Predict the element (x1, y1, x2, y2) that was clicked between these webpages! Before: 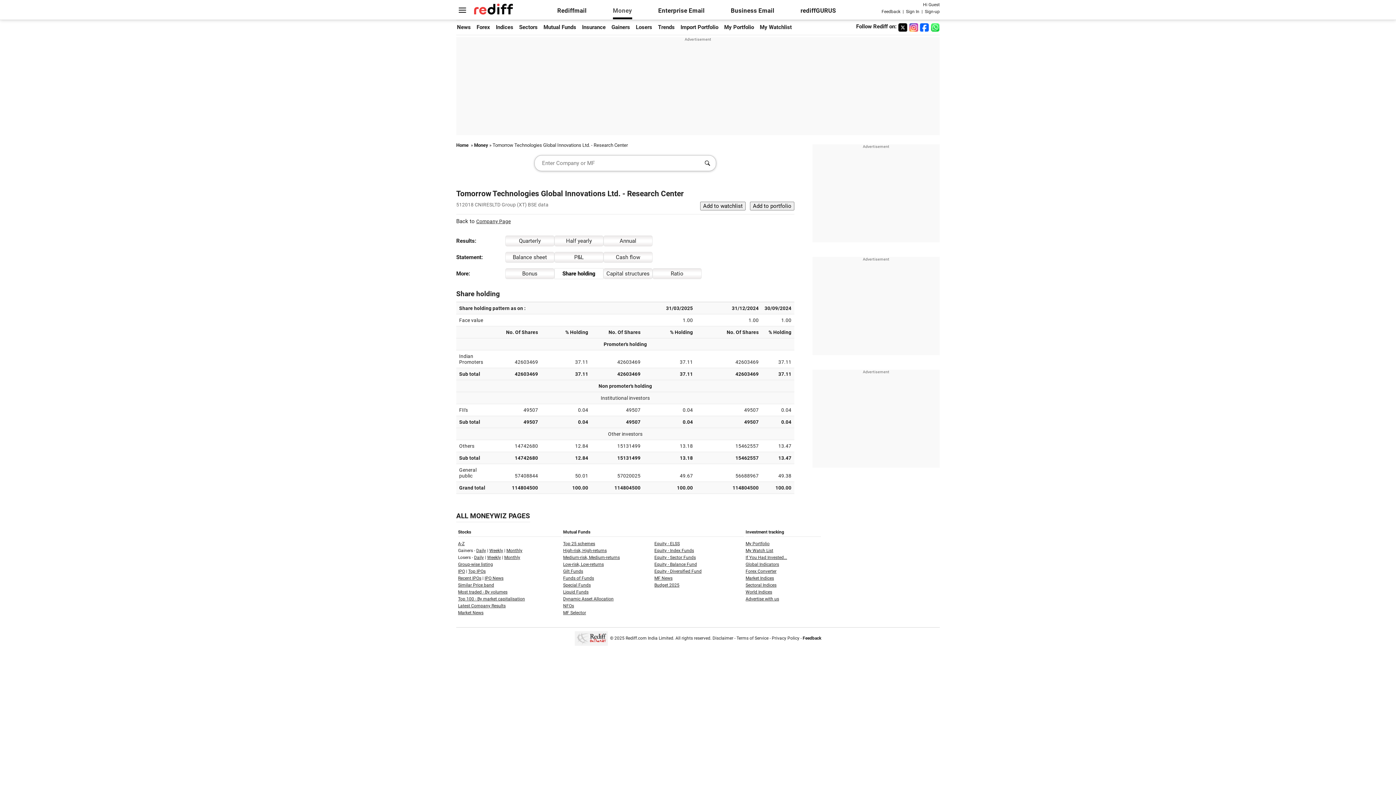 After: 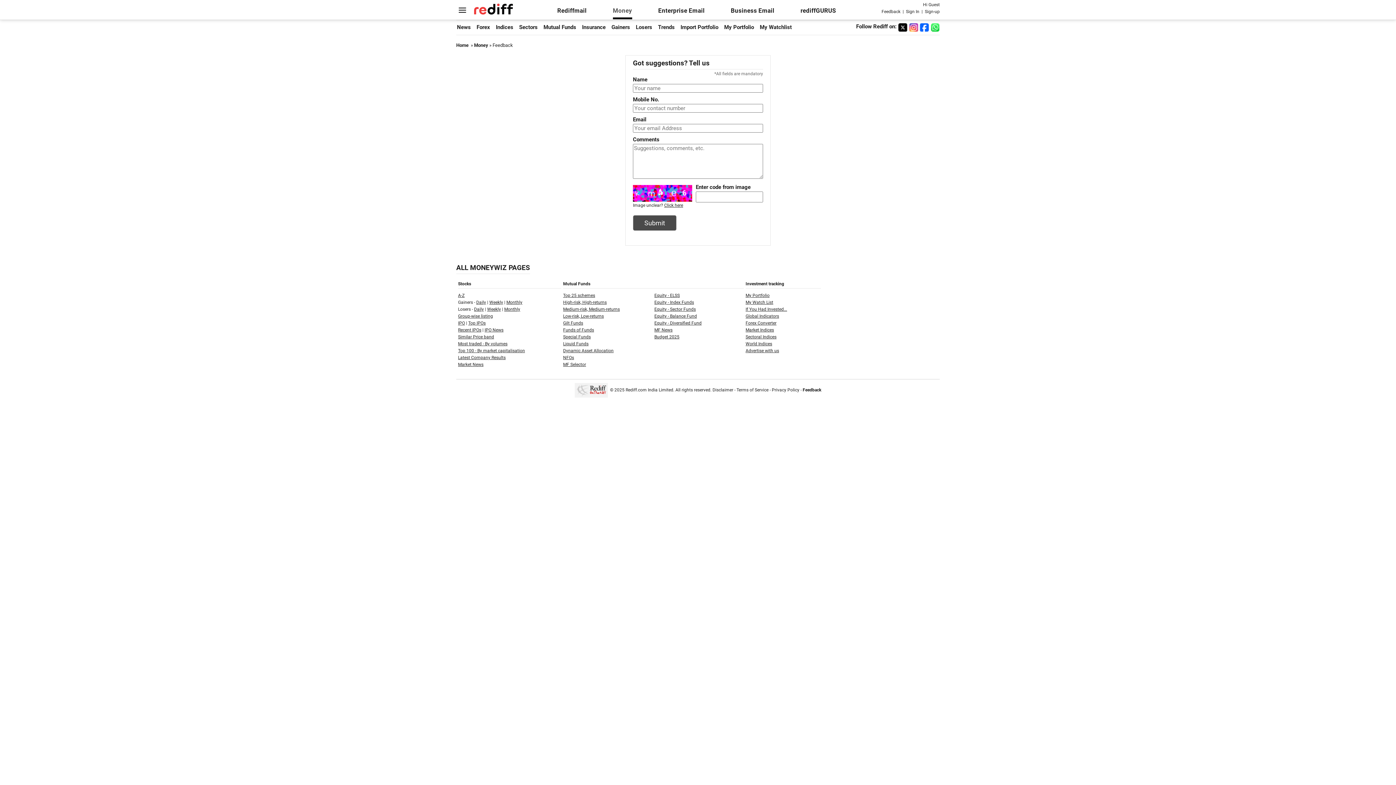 Action: bbox: (881, 8, 900, 14) label: Feedback